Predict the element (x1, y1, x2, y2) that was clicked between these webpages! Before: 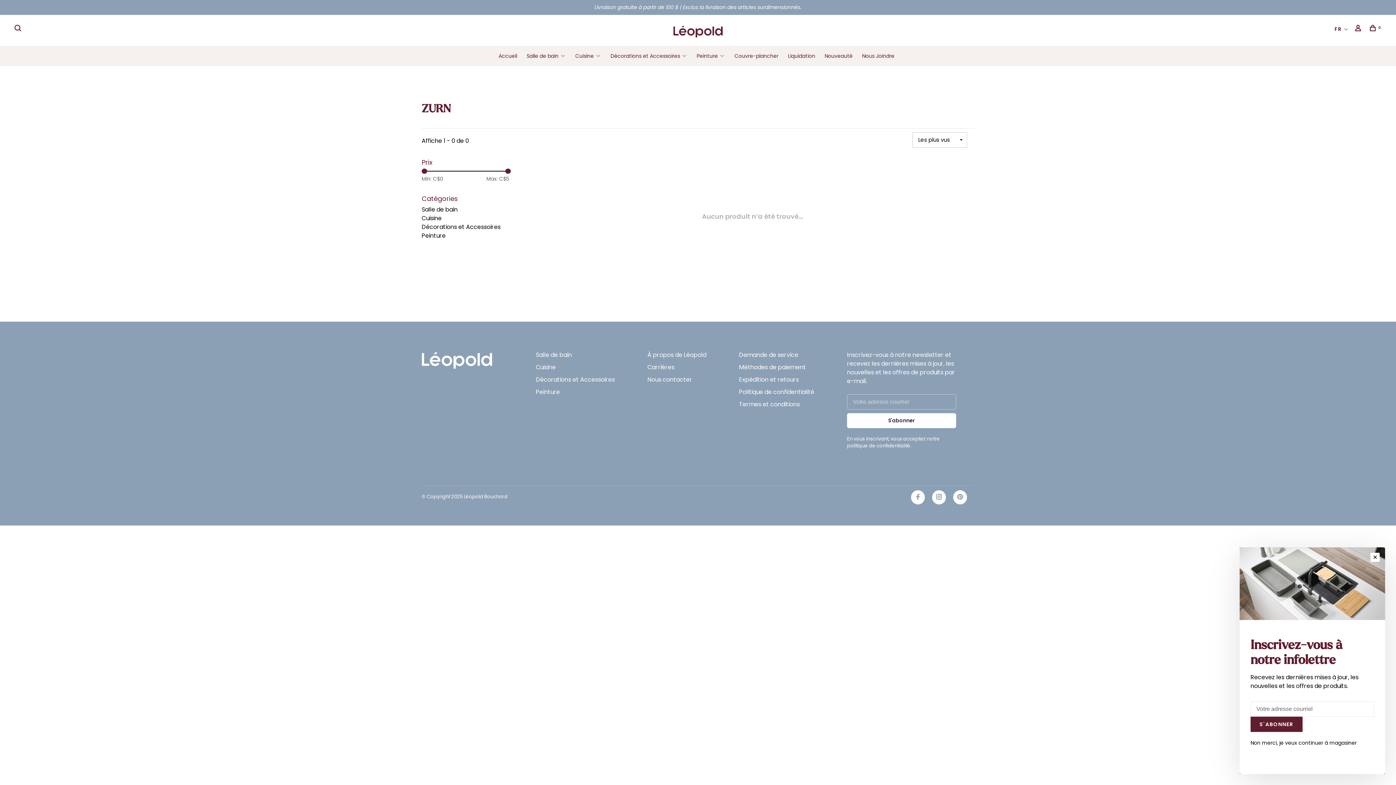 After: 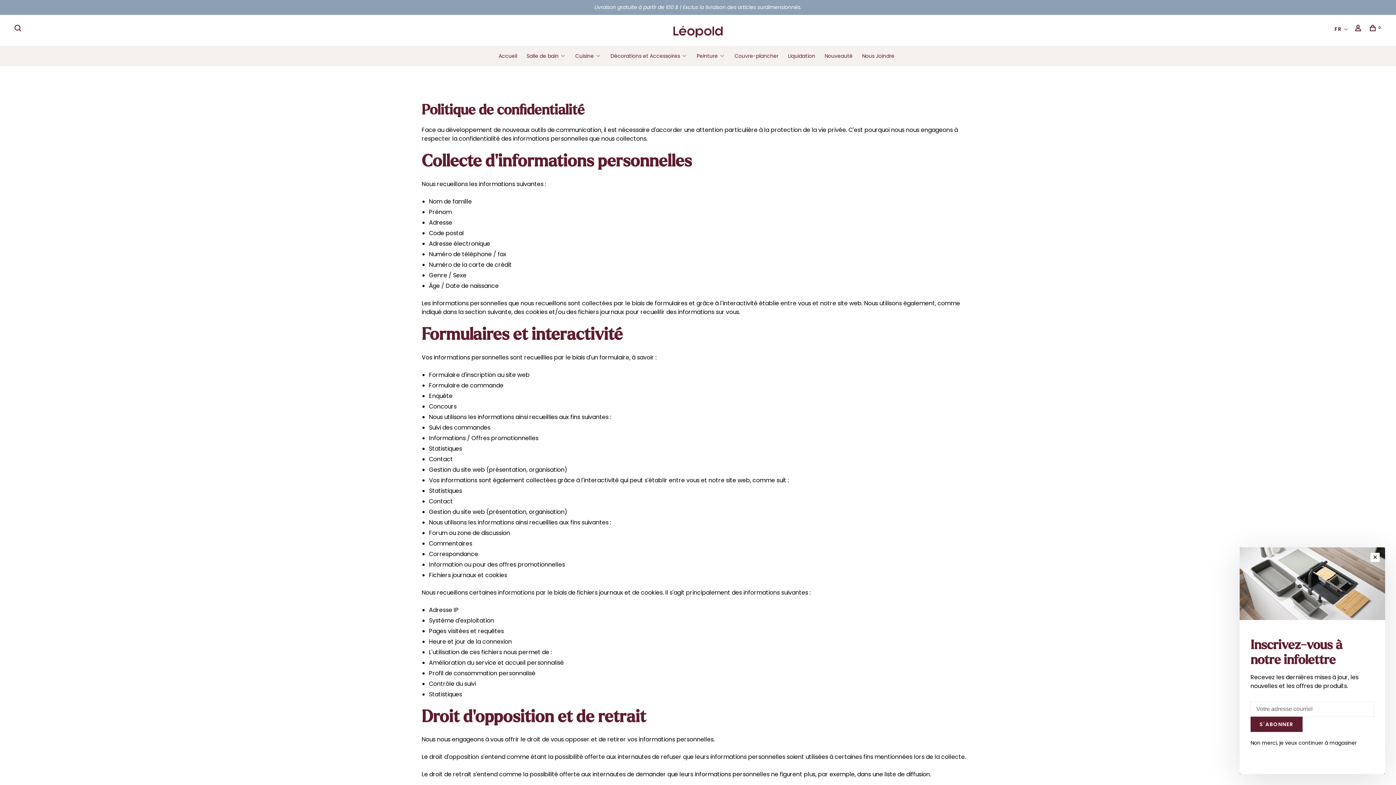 Action: label: Politique de confidentialité bbox: (739, 388, 814, 396)